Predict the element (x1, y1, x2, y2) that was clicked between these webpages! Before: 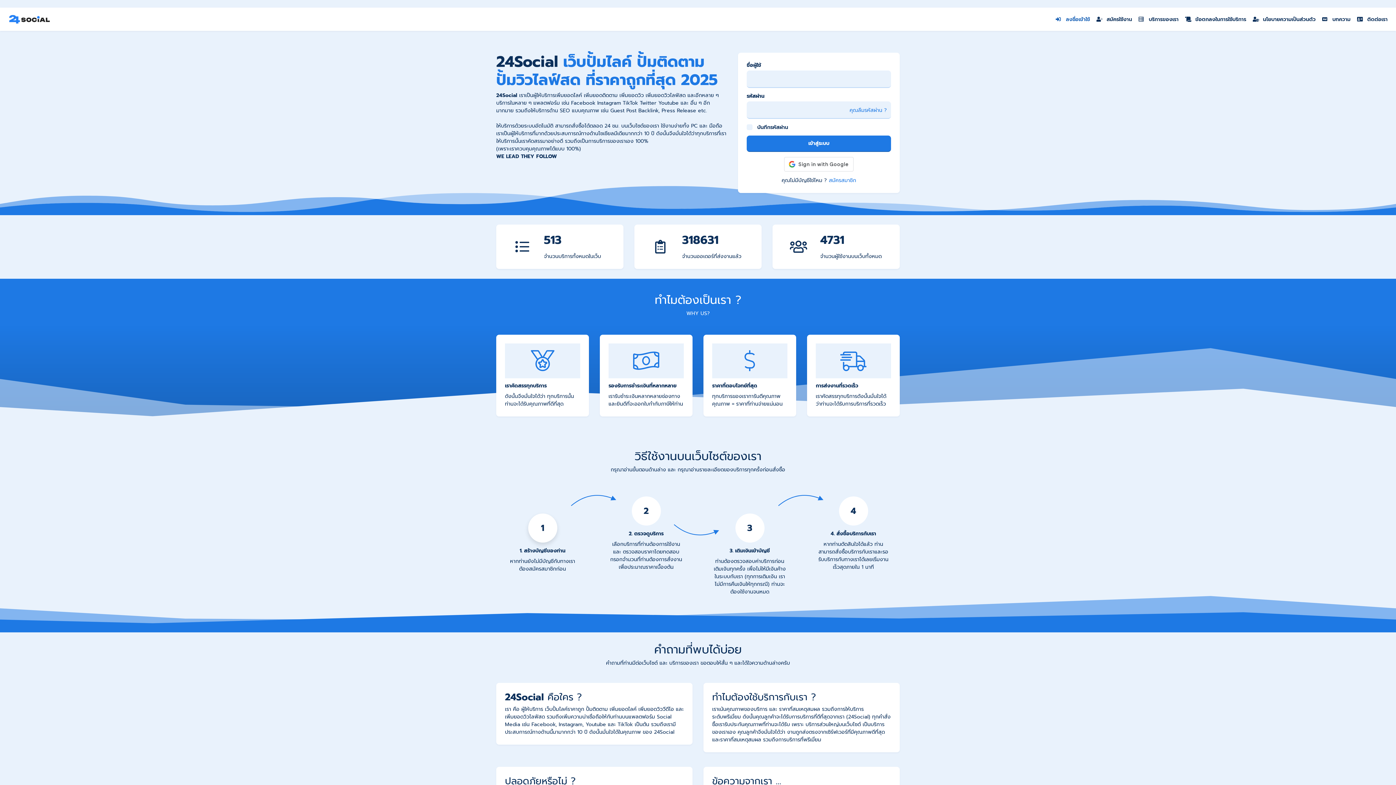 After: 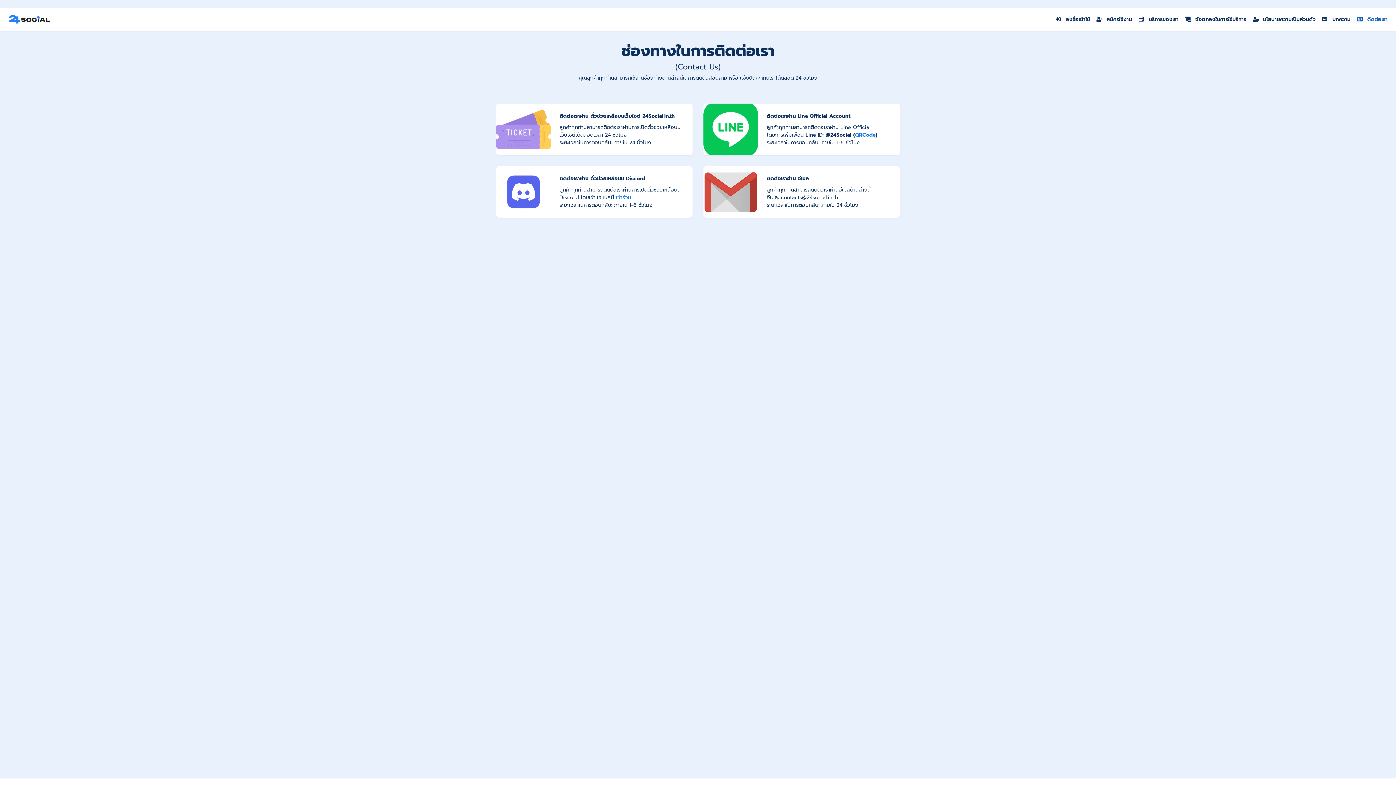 Action: bbox: (1354, 14, 1391, 24) label: ติดต่อเรา